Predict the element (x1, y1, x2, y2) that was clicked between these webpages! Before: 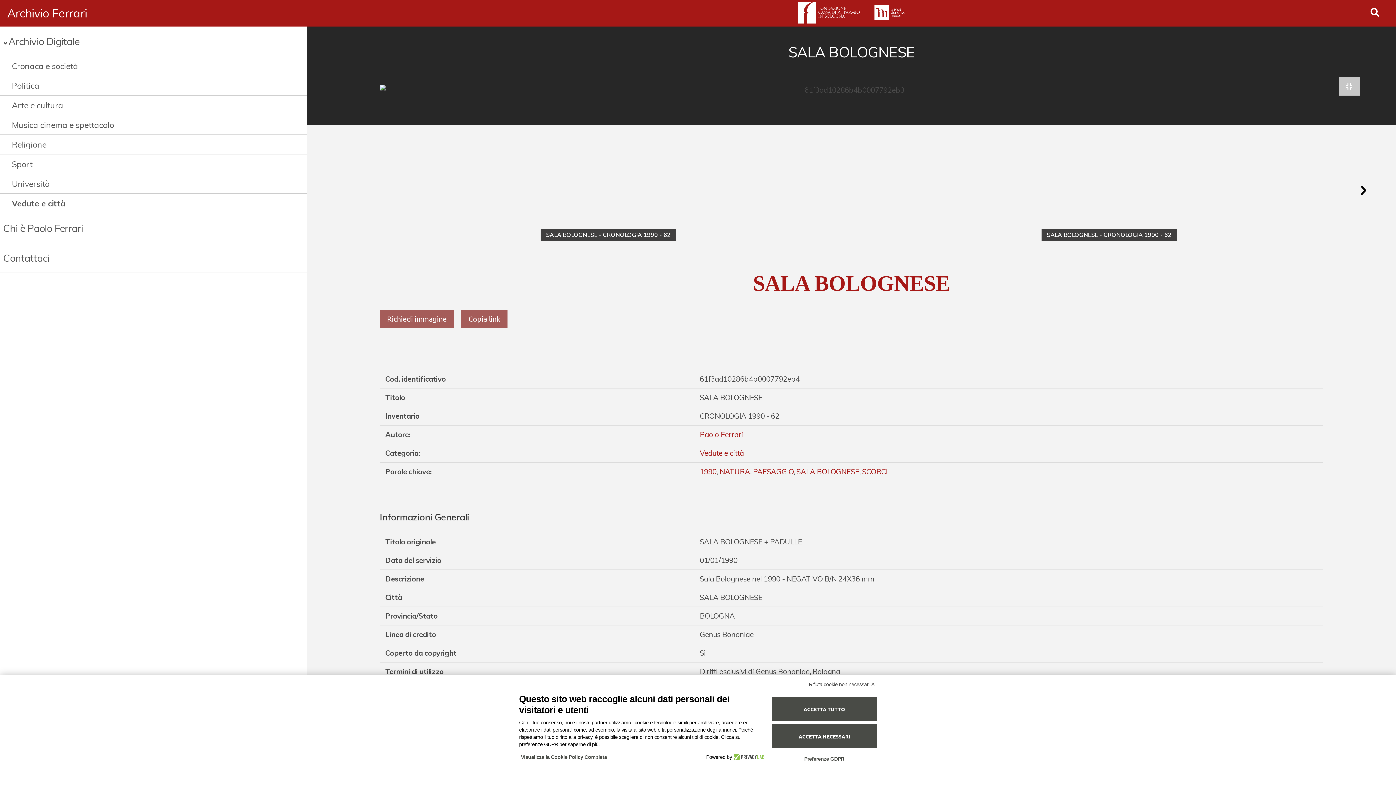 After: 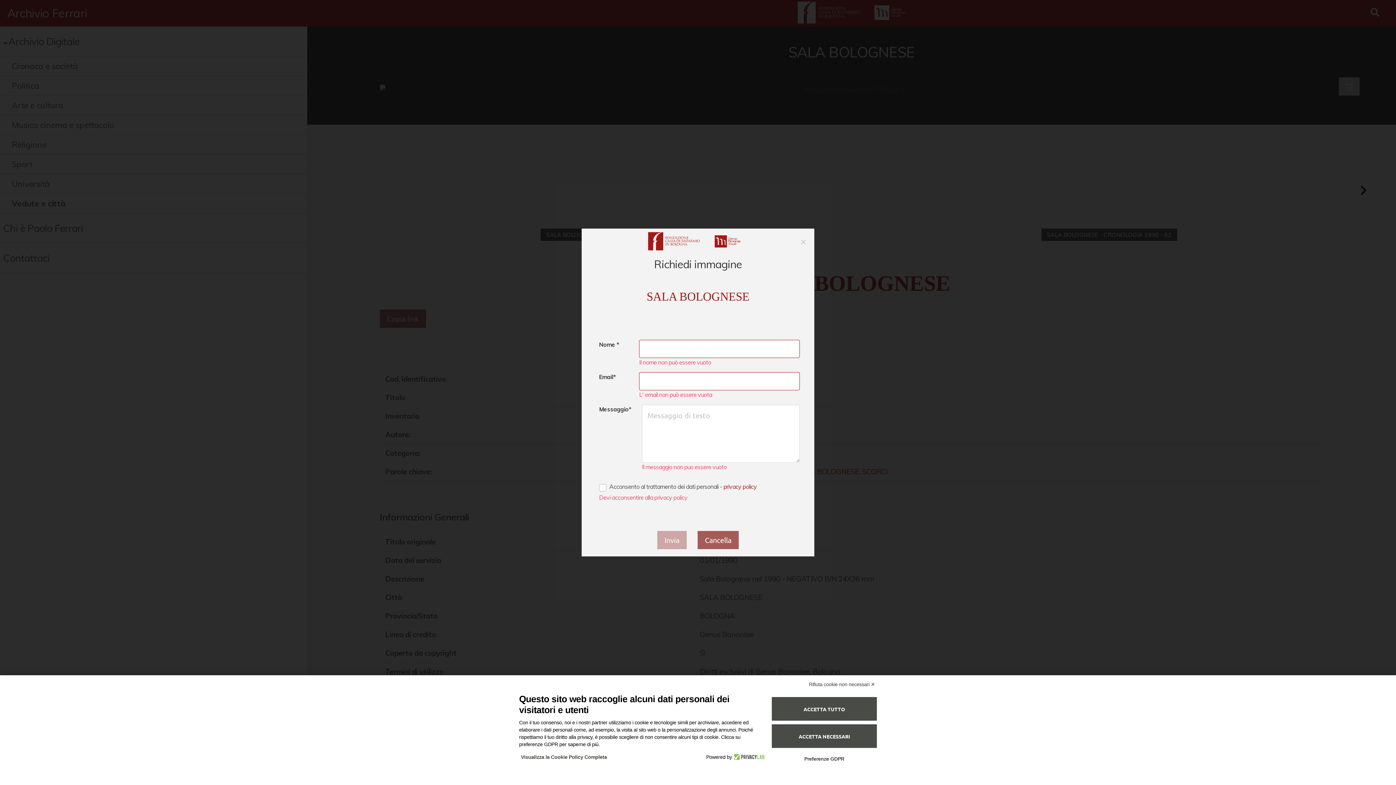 Action: bbox: (379, 309, 454, 328) label: Richiedi immagine